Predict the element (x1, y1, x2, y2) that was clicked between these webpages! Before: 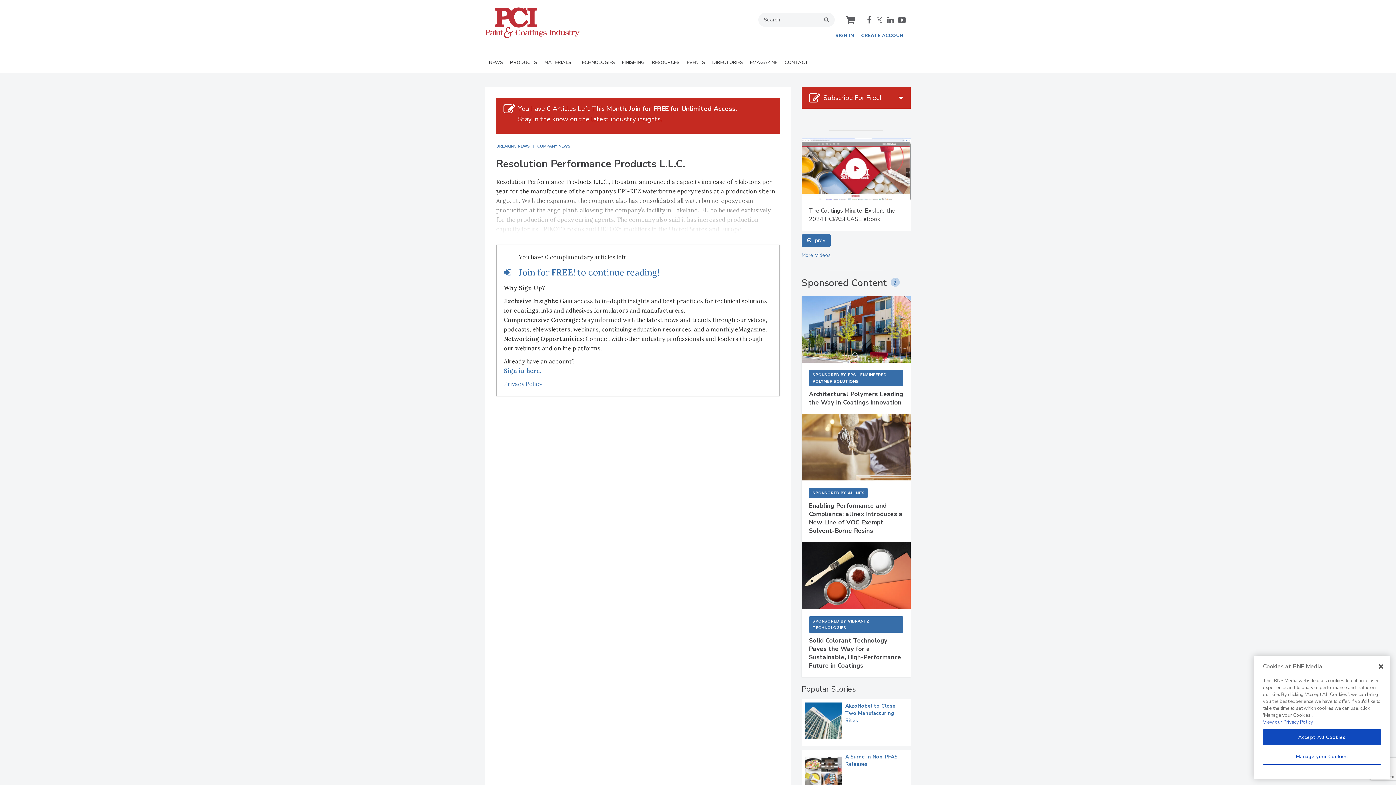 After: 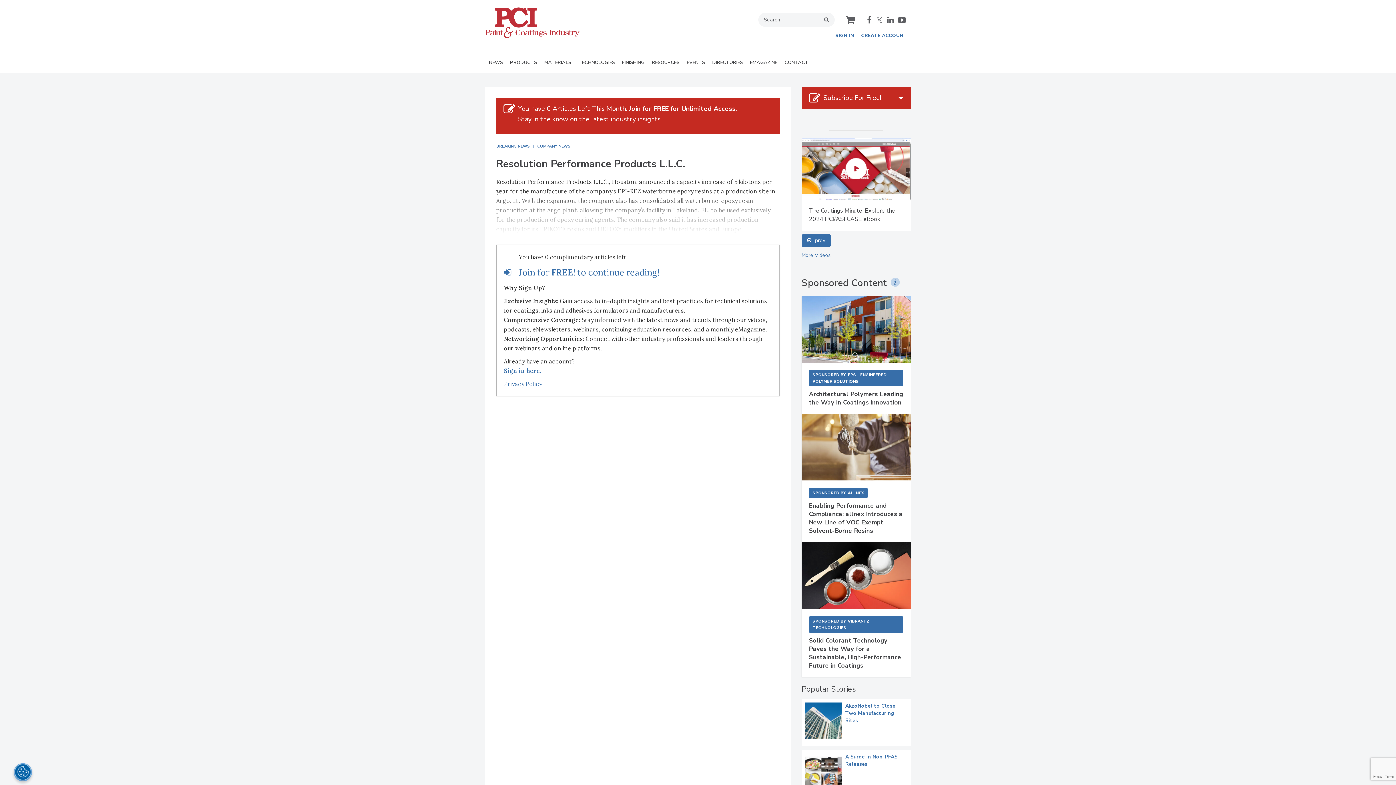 Action: label: Close bbox: (1373, 658, 1389, 674)